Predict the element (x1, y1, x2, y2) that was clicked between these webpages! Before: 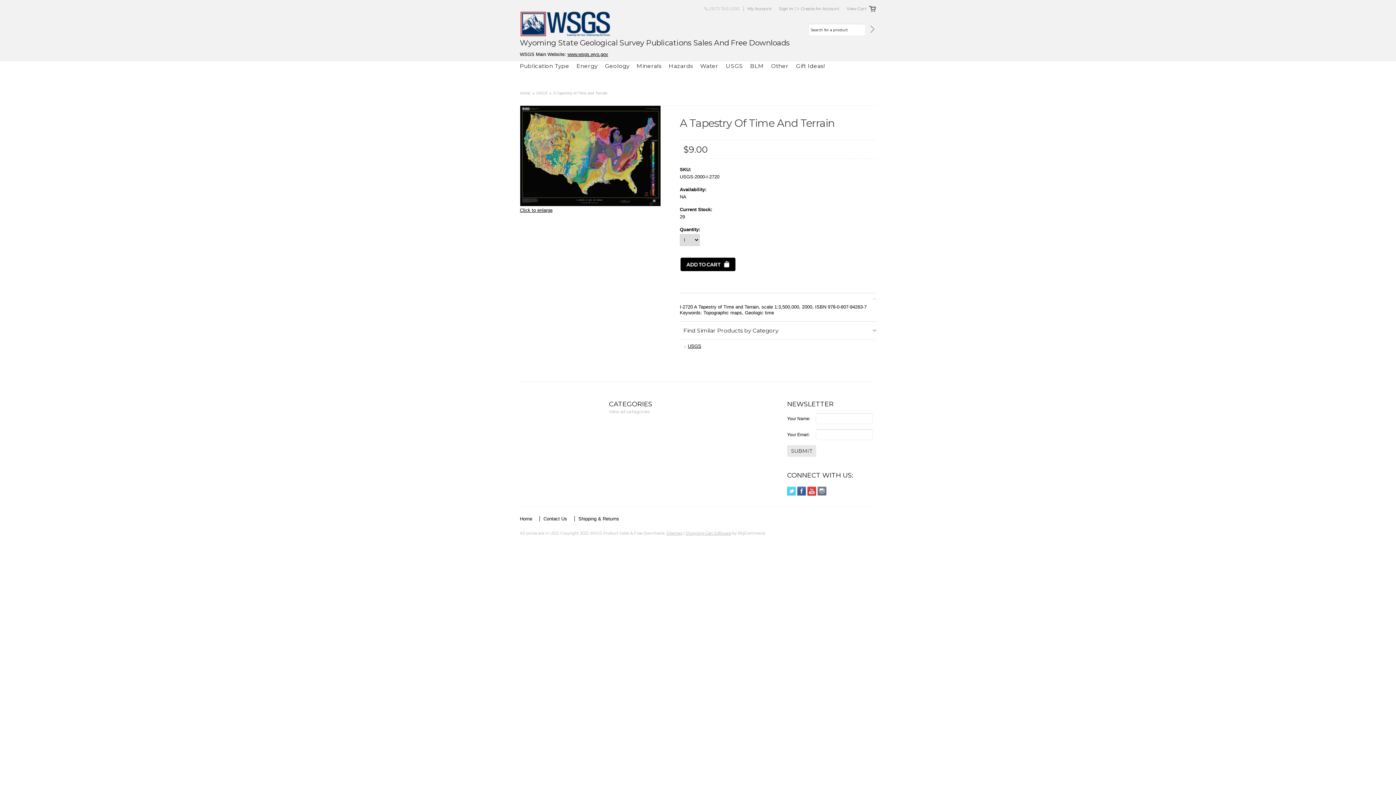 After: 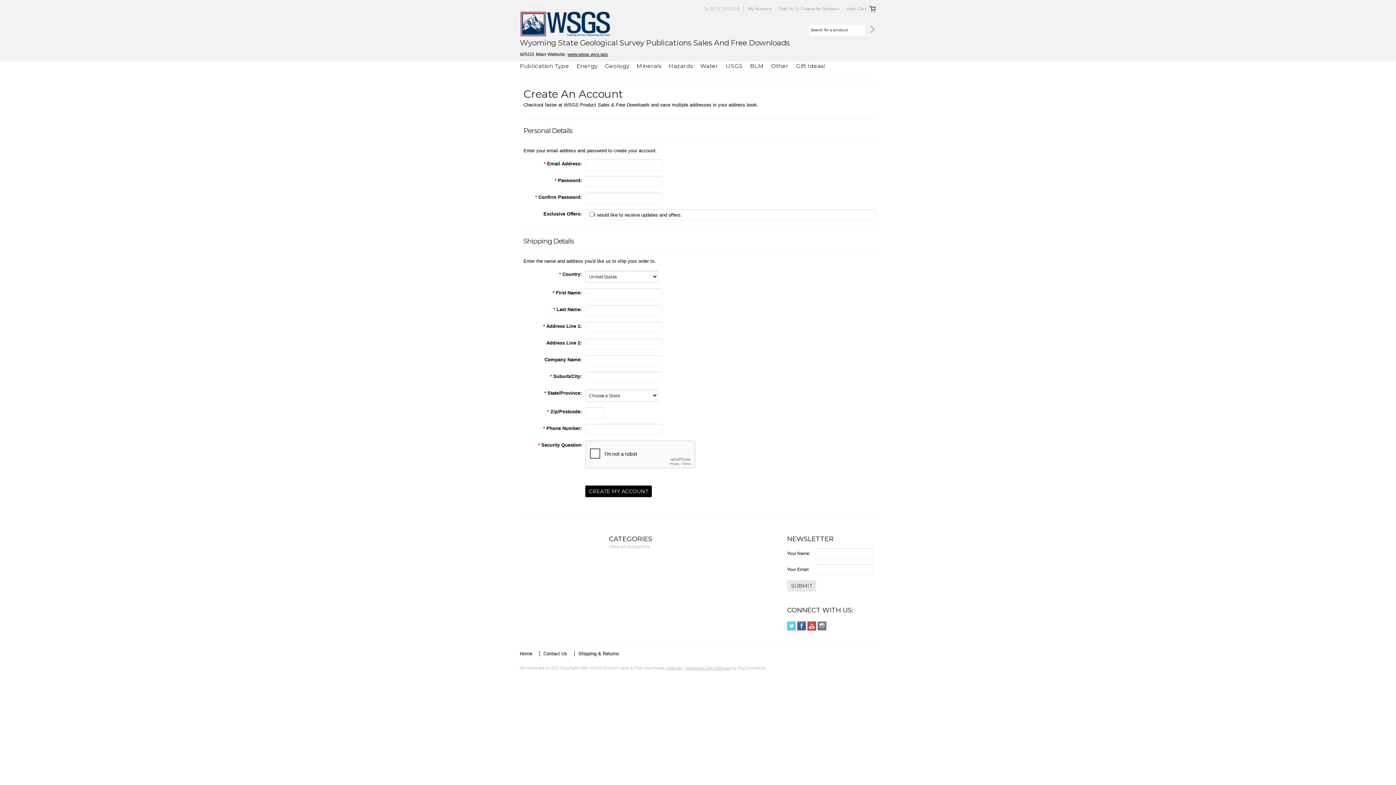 Action: label: Create An Account bbox: (801, 6, 839, 11)